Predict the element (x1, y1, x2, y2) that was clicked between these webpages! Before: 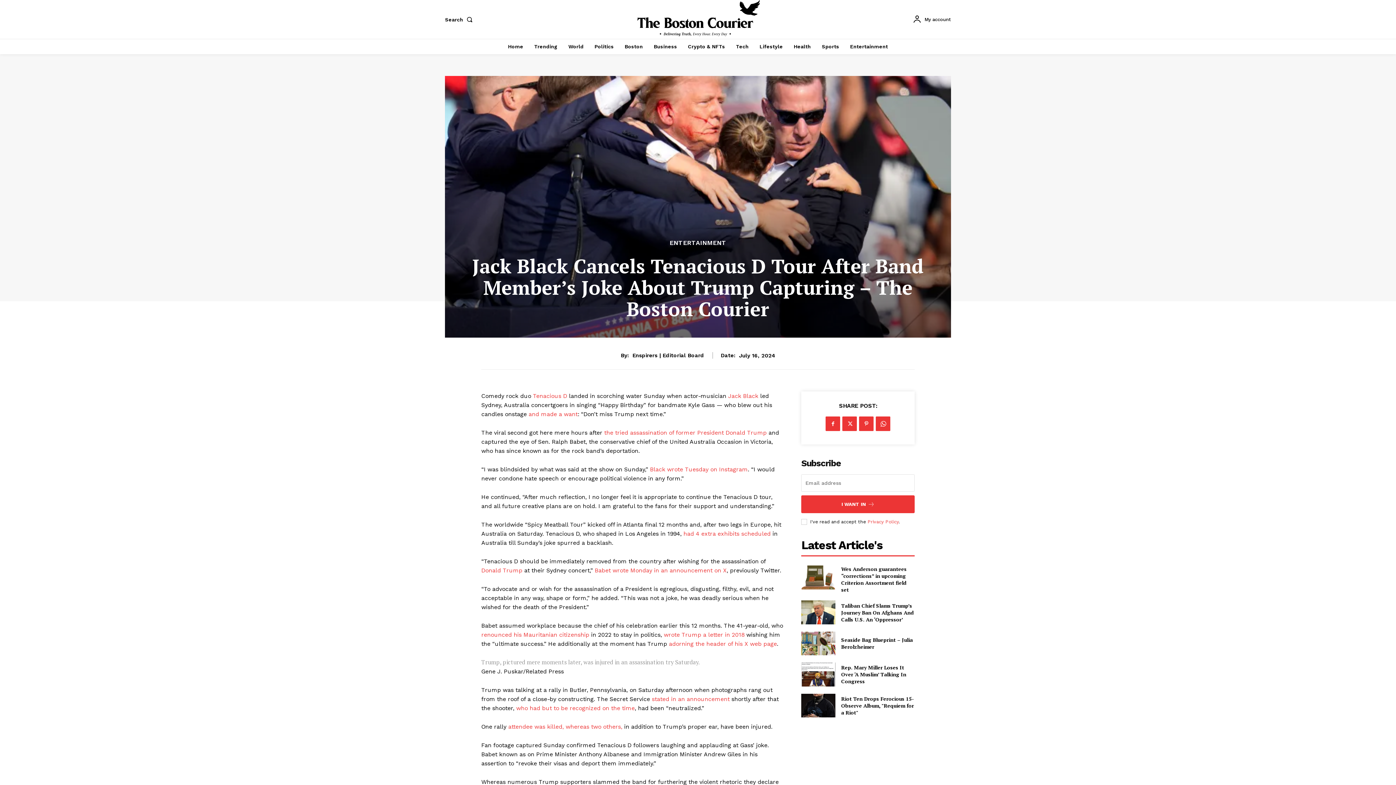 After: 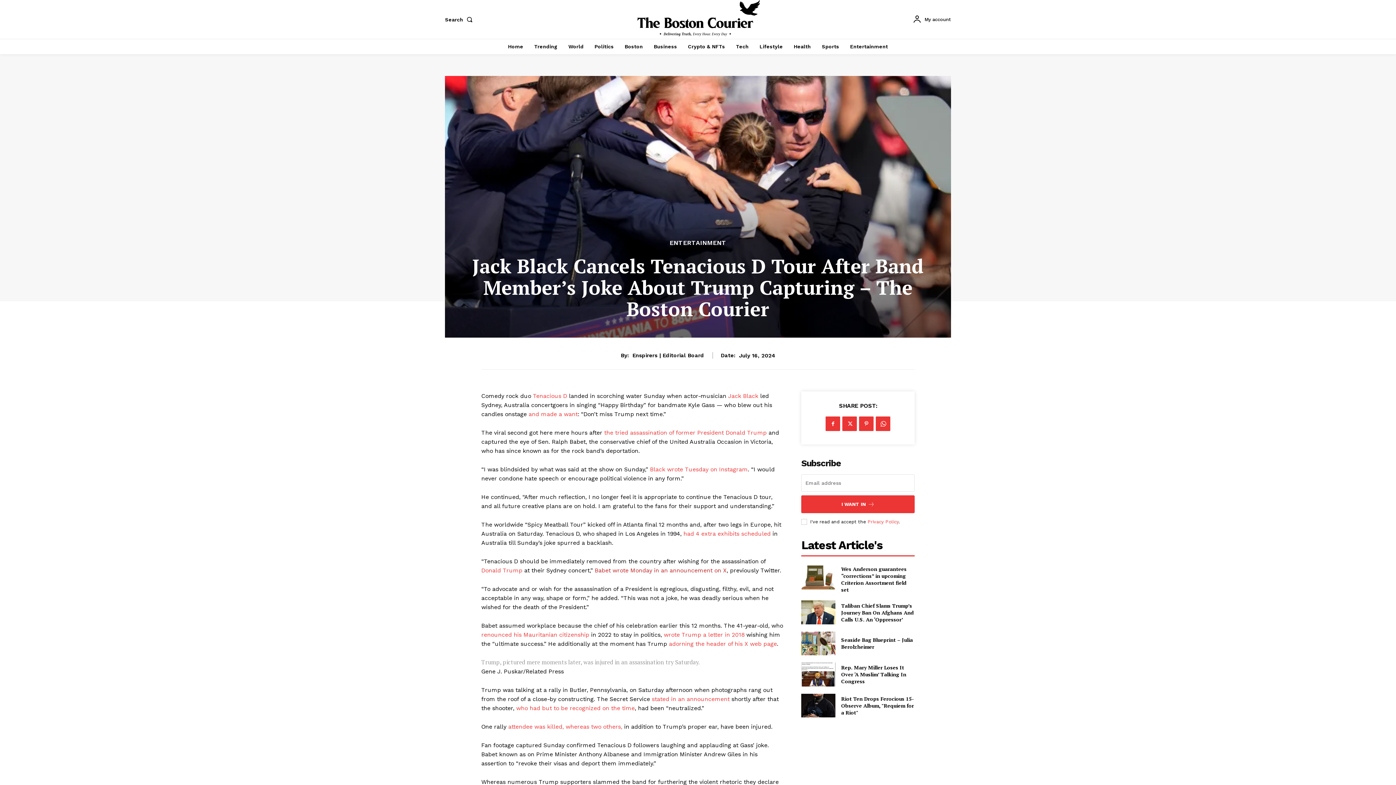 Action: bbox: (594, 567, 726, 574) label: Babet wrote Monday in an announcement on X